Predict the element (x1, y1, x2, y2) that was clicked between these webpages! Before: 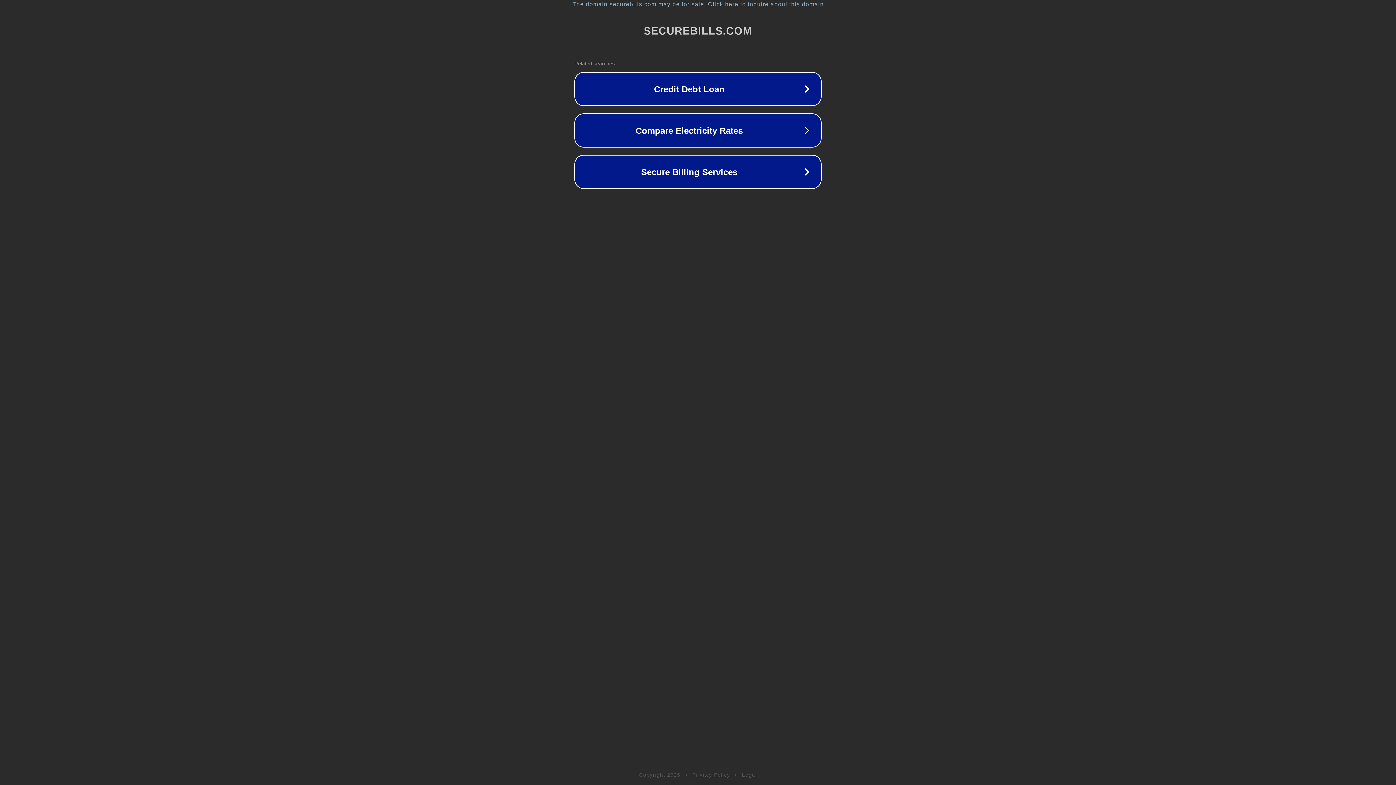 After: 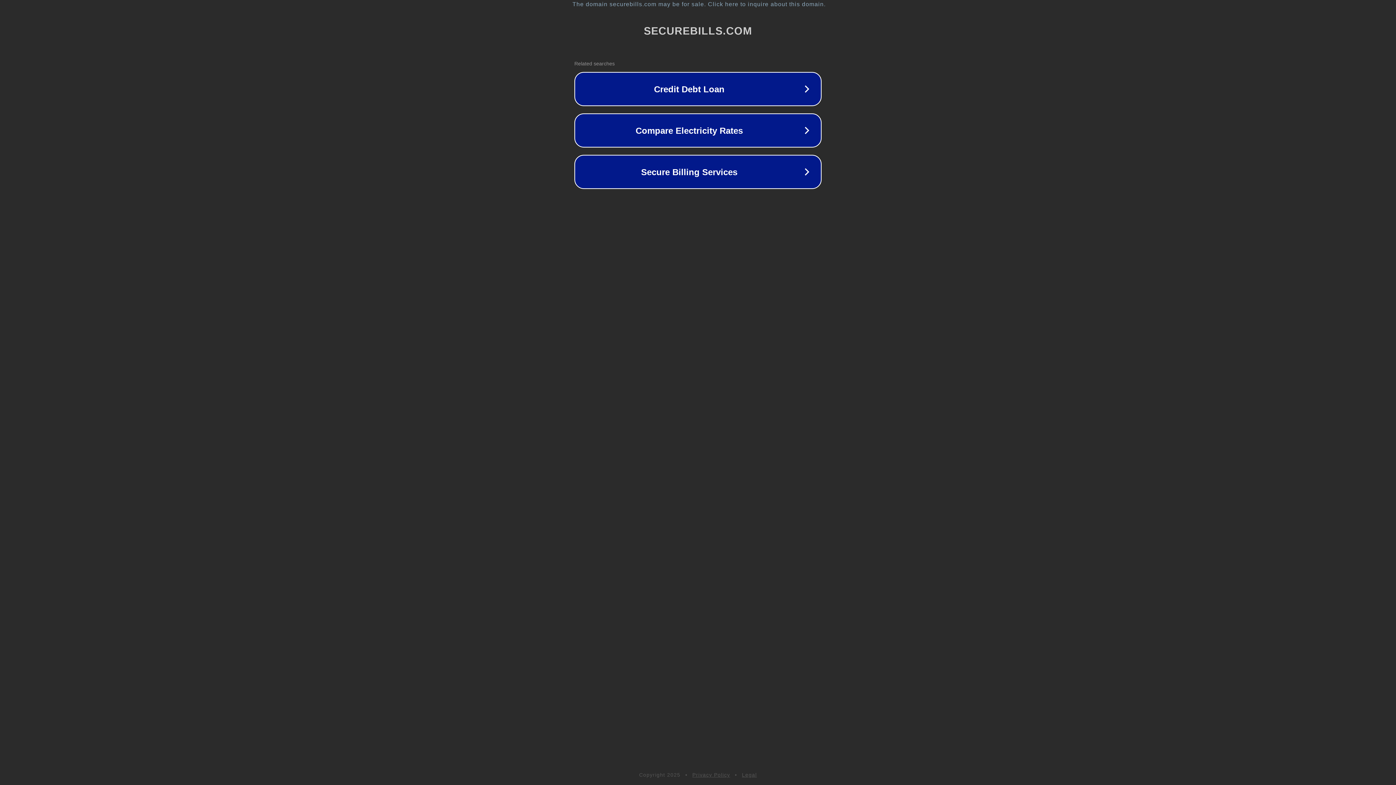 Action: bbox: (692, 772, 730, 778) label: Privacy Policy